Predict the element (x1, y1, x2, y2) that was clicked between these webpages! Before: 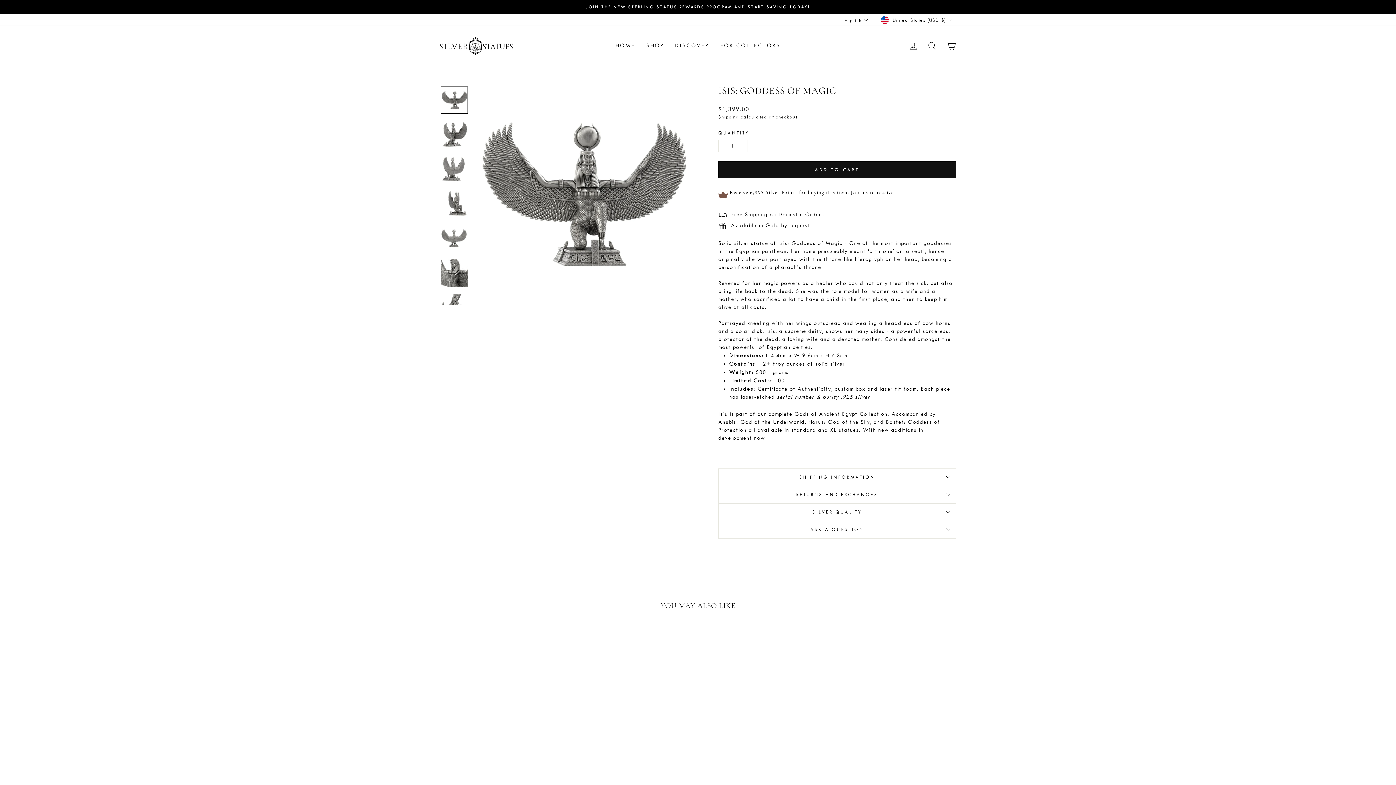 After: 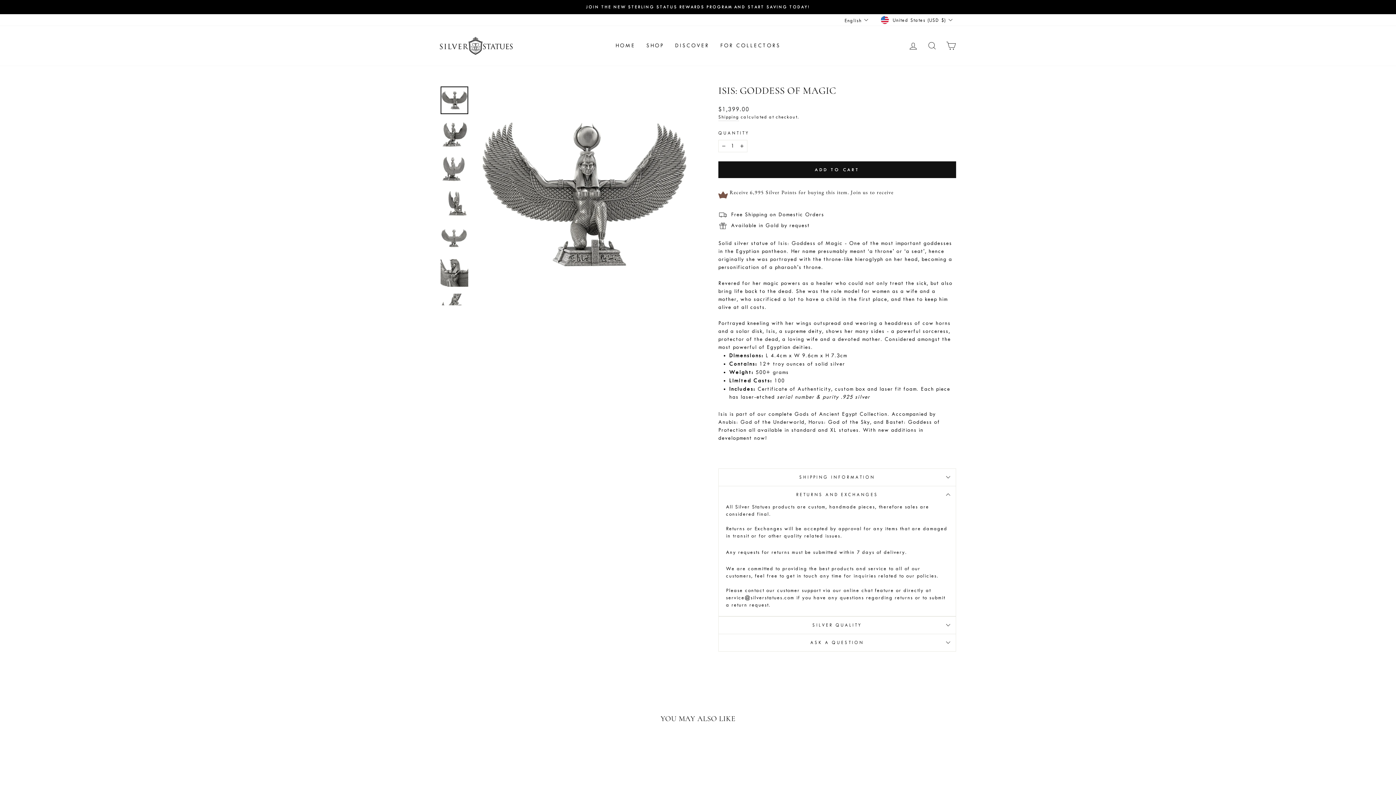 Action: bbox: (718, 486, 956, 503) label: RETURNS AND EXCHANGES